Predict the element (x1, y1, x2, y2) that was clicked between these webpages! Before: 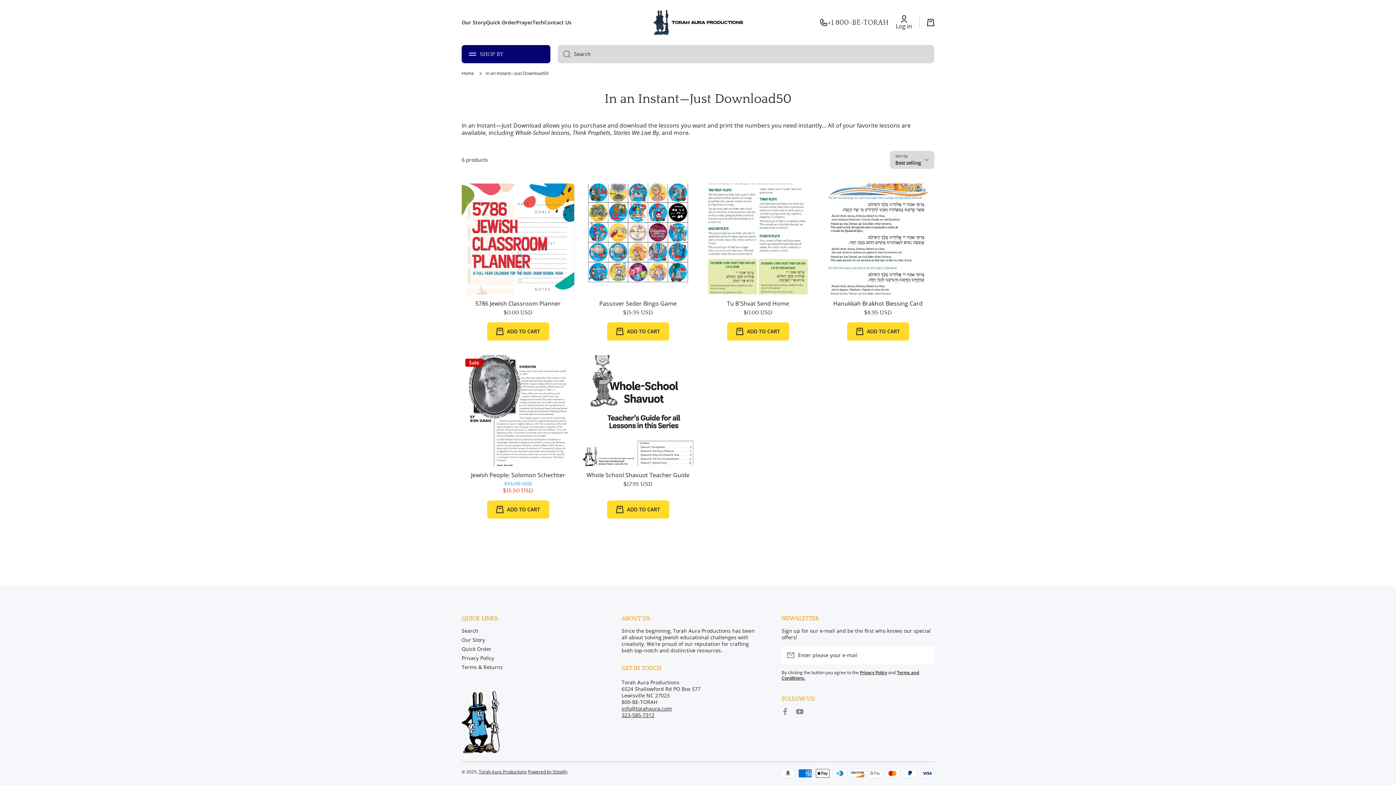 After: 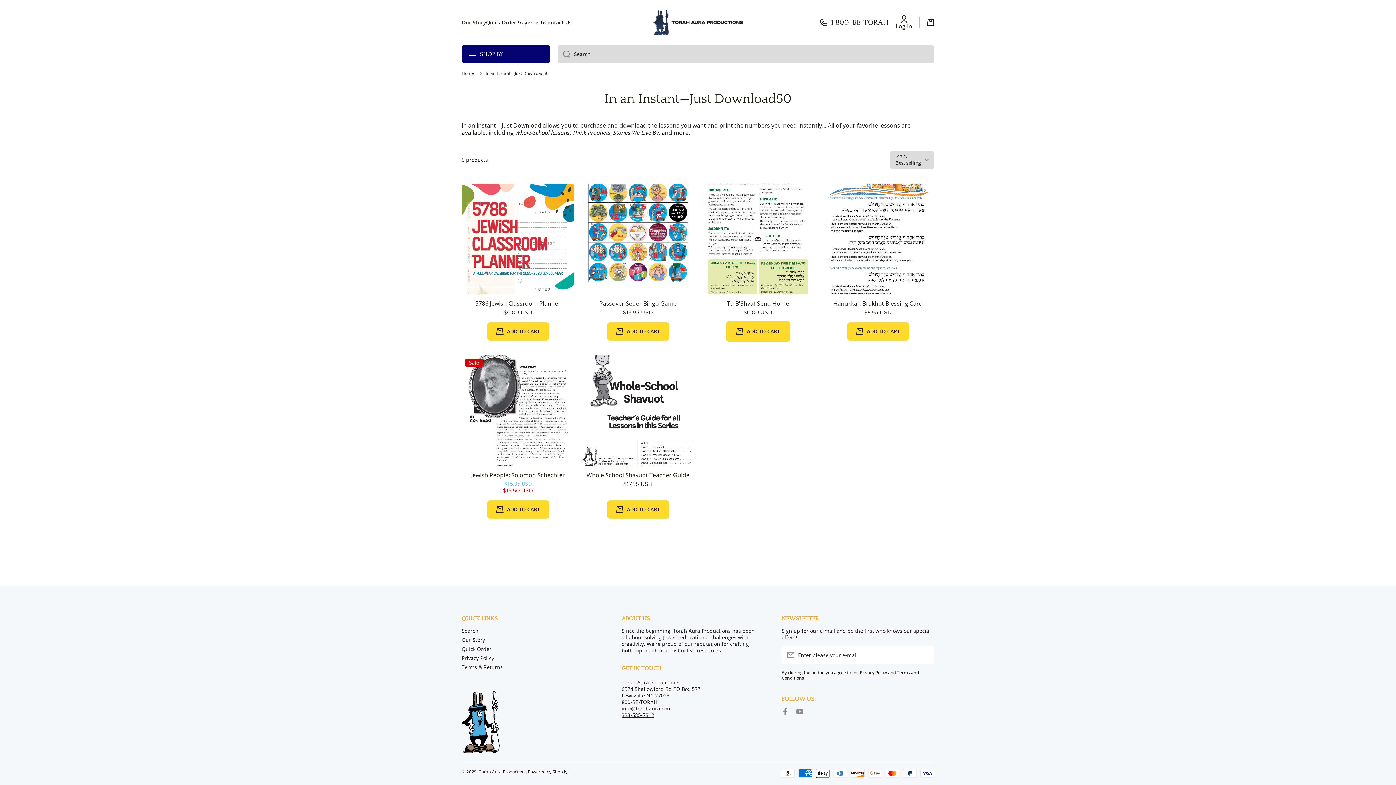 Action: bbox: (727, 322, 789, 340) label: ADD TO CART